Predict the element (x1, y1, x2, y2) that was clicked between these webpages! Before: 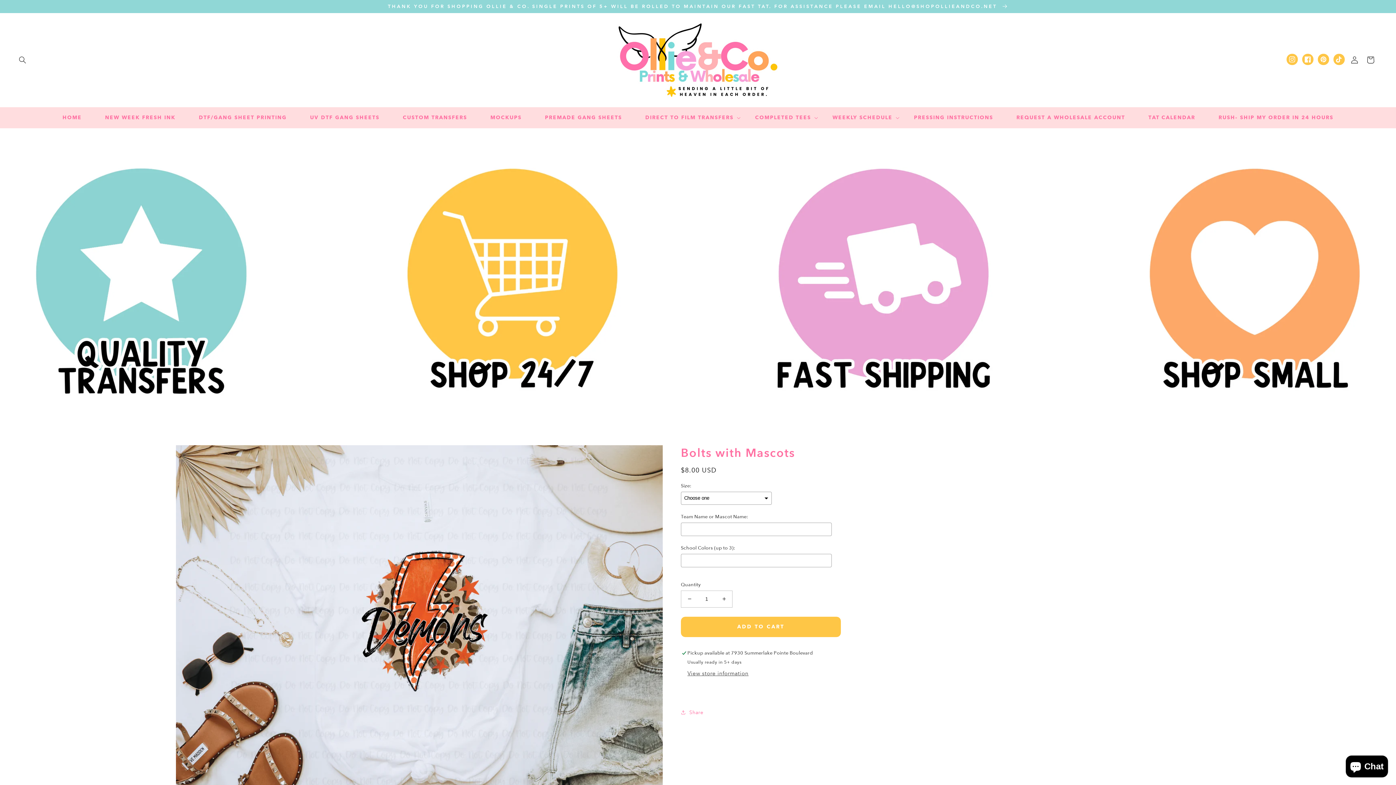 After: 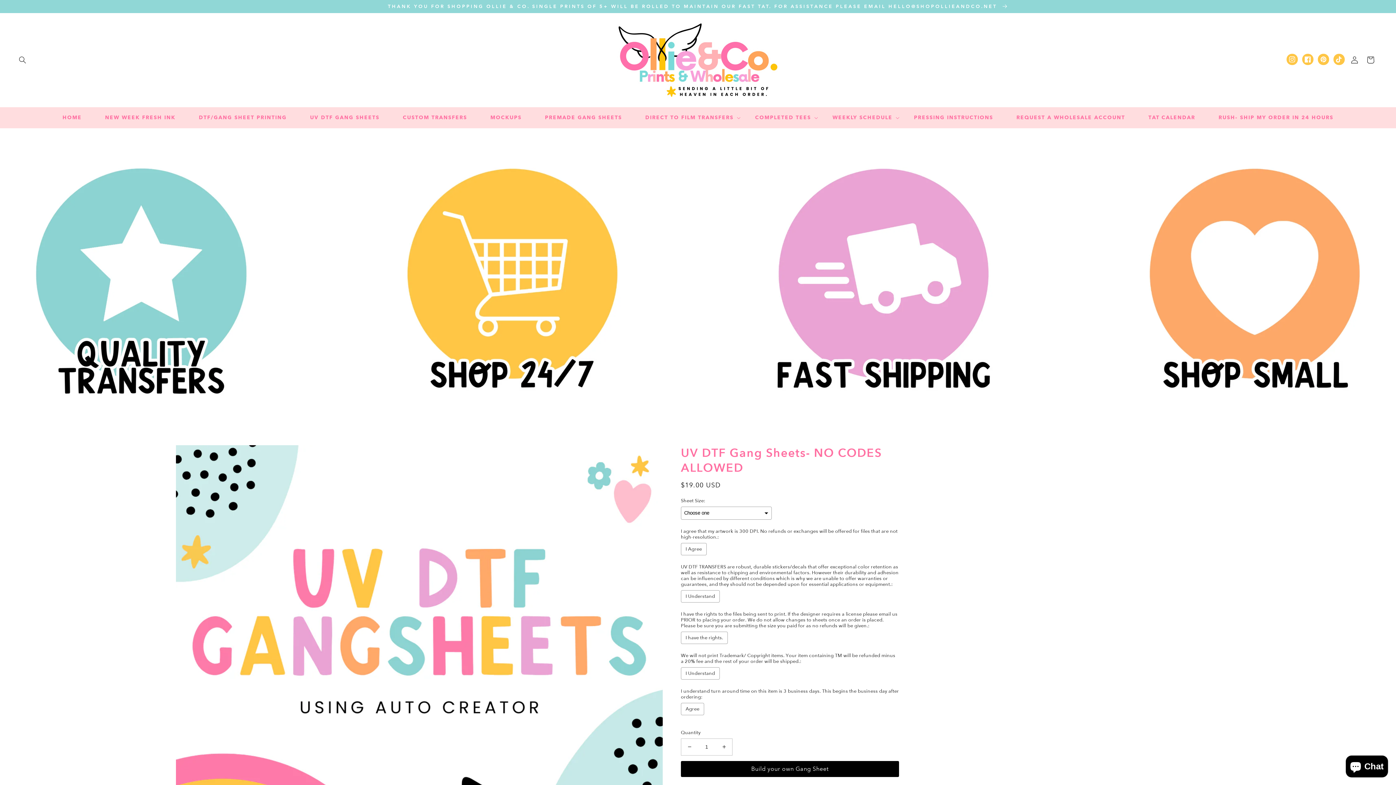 Action: bbox: (298, 110, 391, 125) label: UV DTF GANG SHEETS